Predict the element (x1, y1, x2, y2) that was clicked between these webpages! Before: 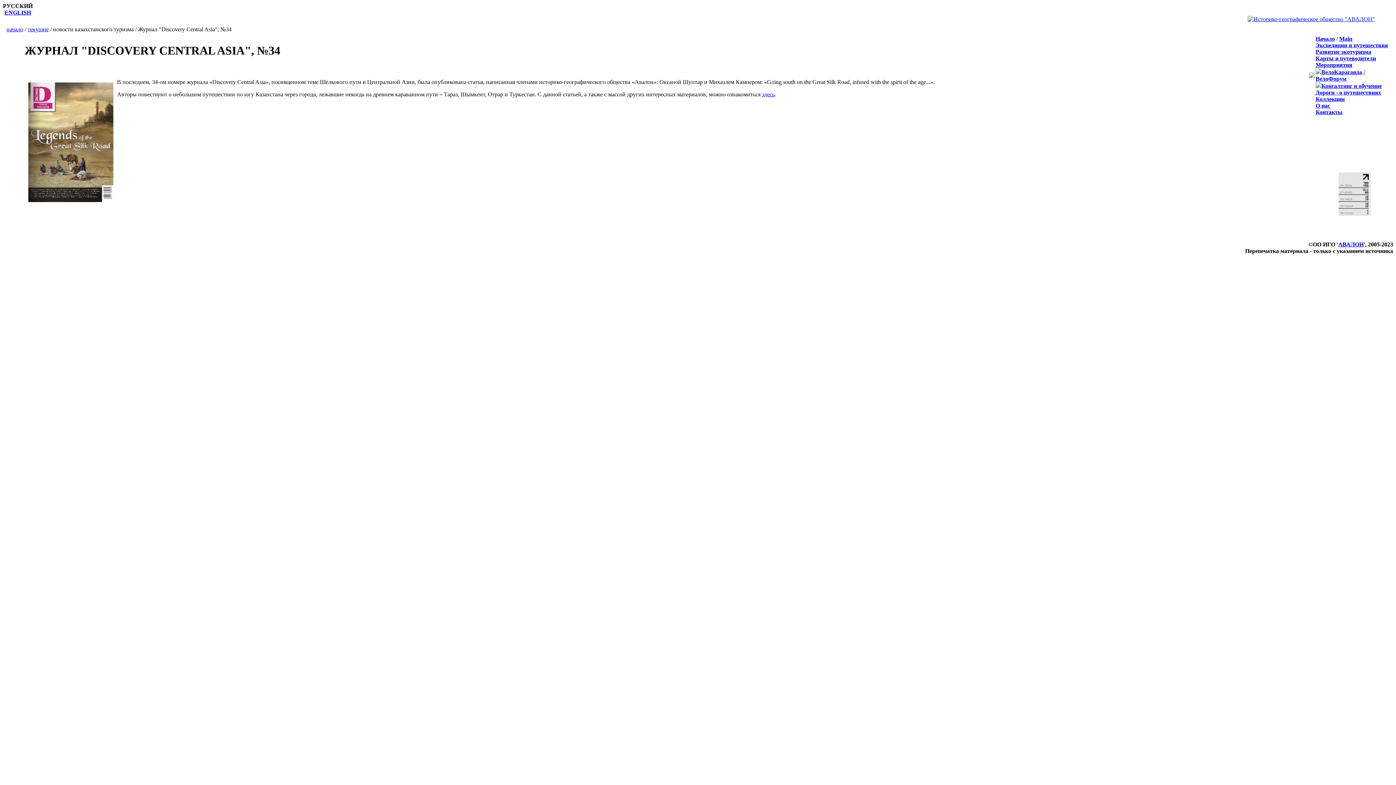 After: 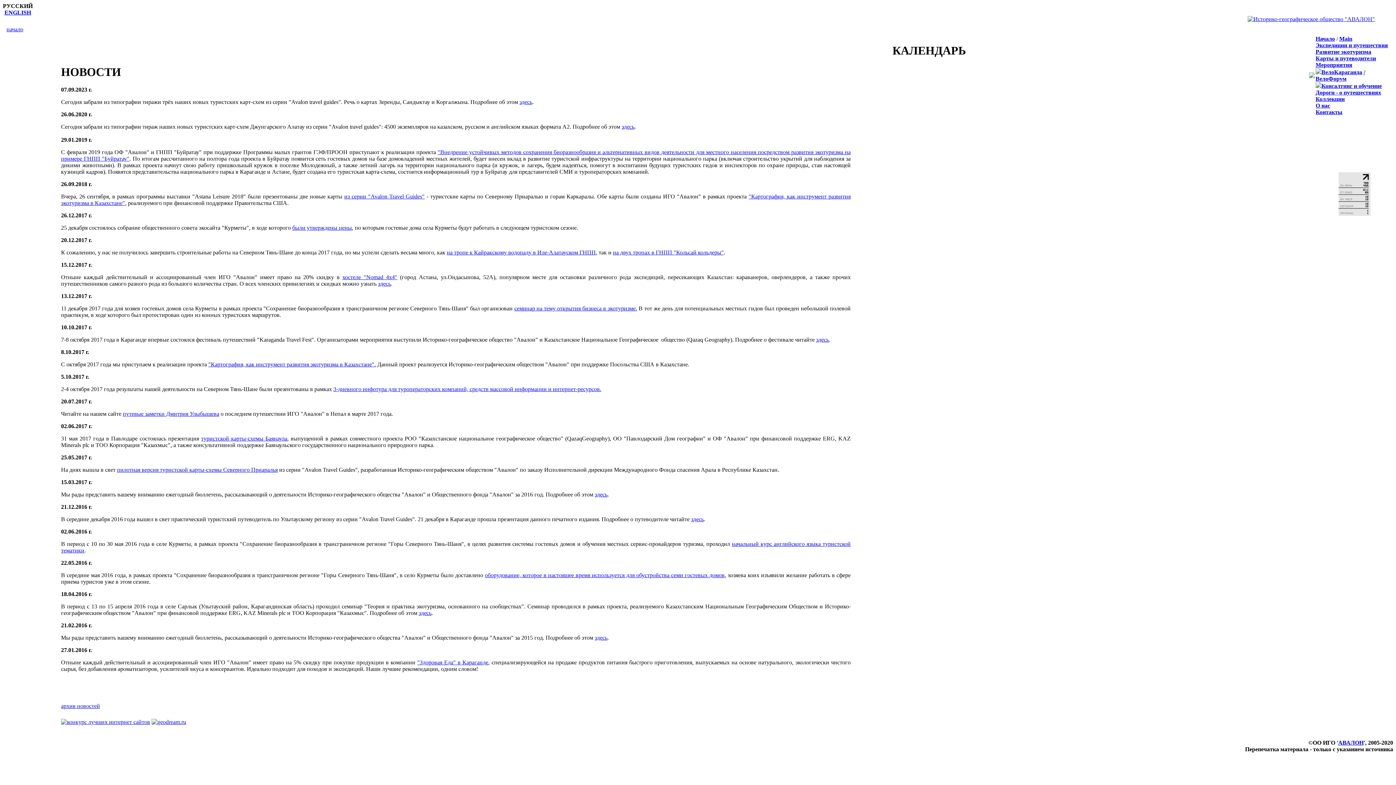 Action: bbox: (1248, 16, 1375, 22)